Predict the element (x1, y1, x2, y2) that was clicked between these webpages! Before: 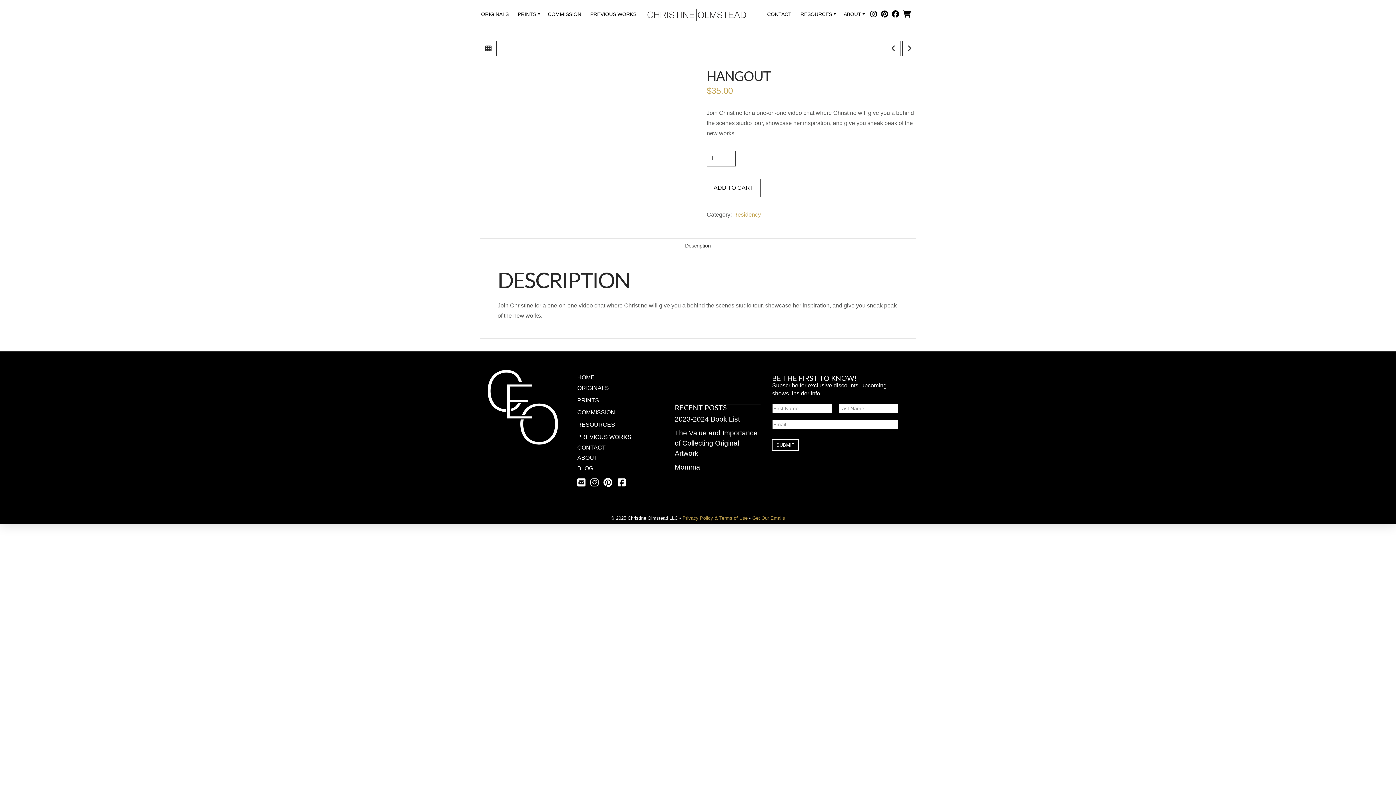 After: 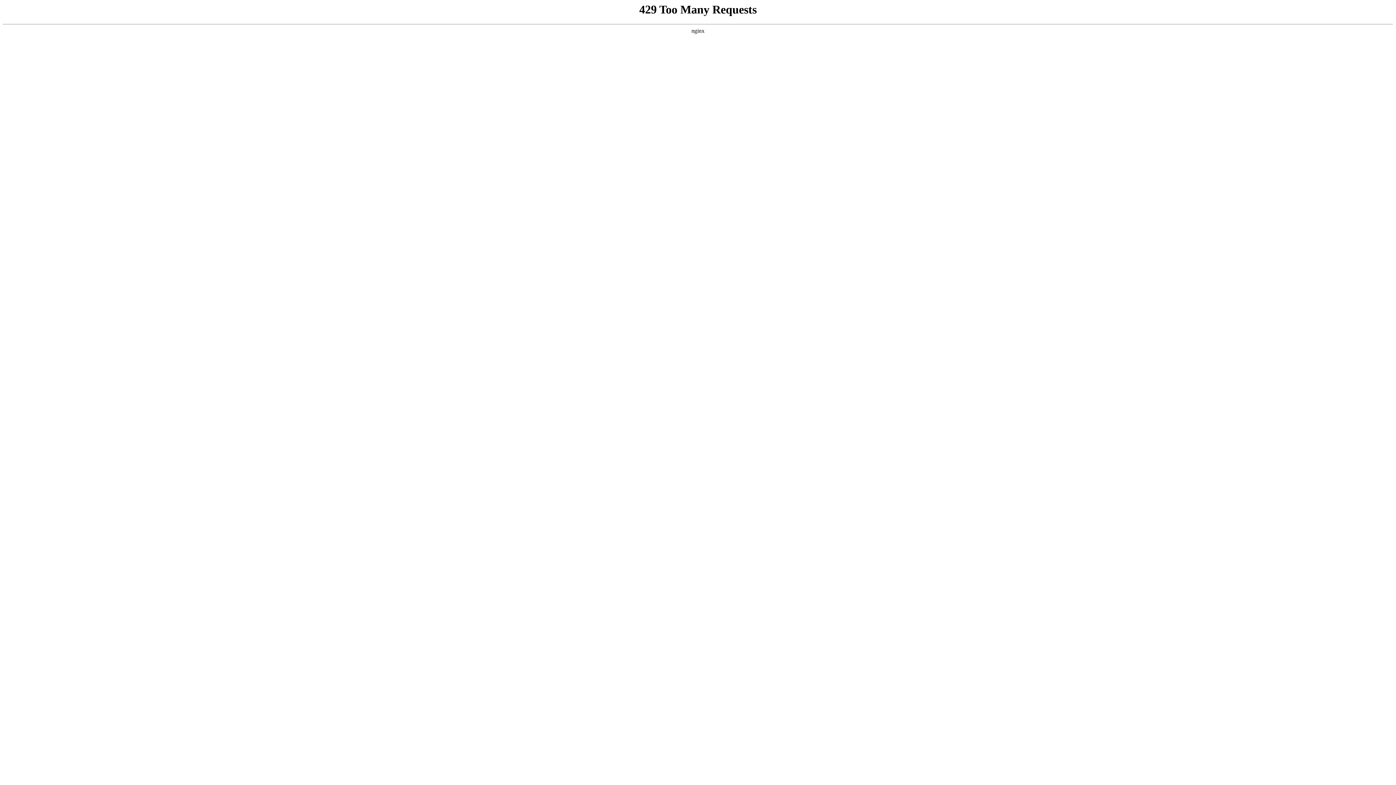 Action: label: ADD TO CART bbox: (706, 178, 760, 197)